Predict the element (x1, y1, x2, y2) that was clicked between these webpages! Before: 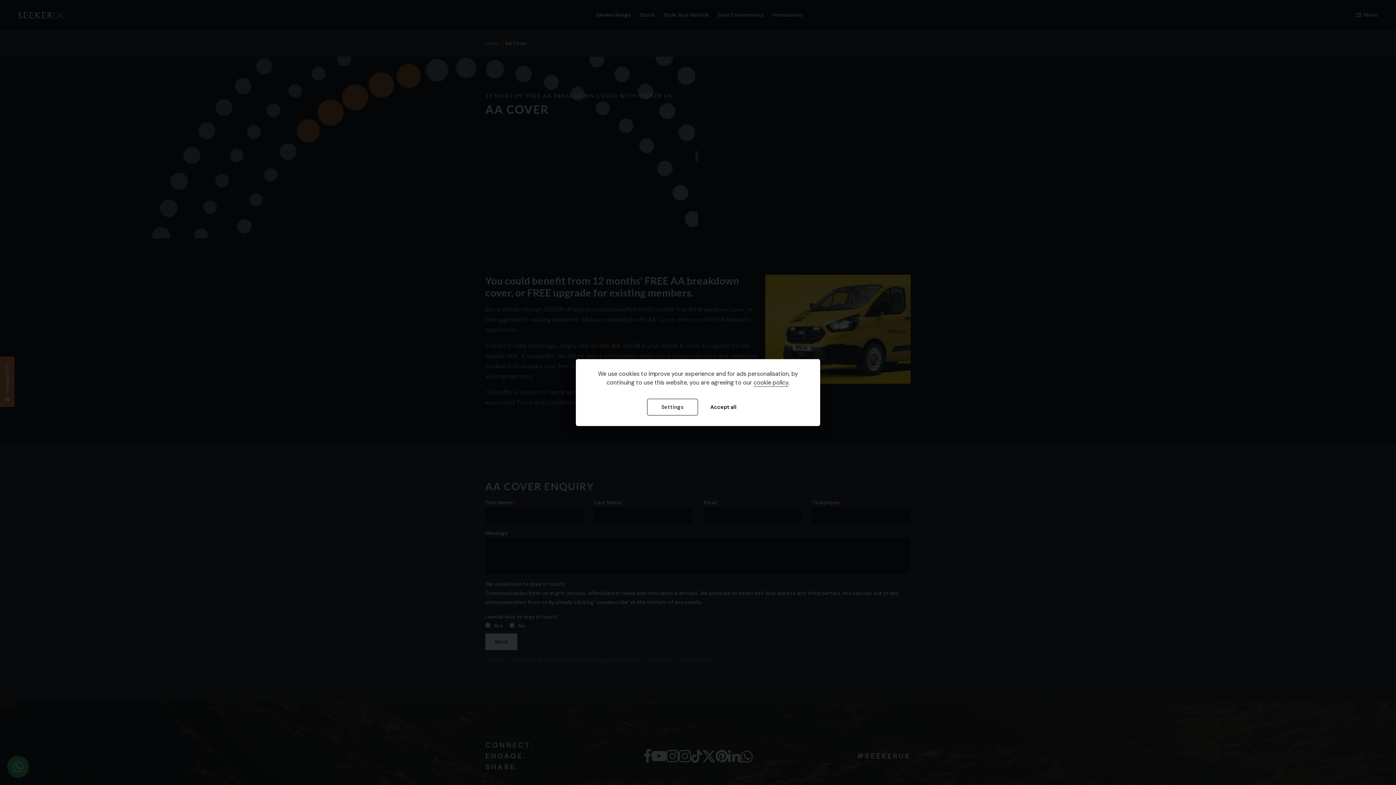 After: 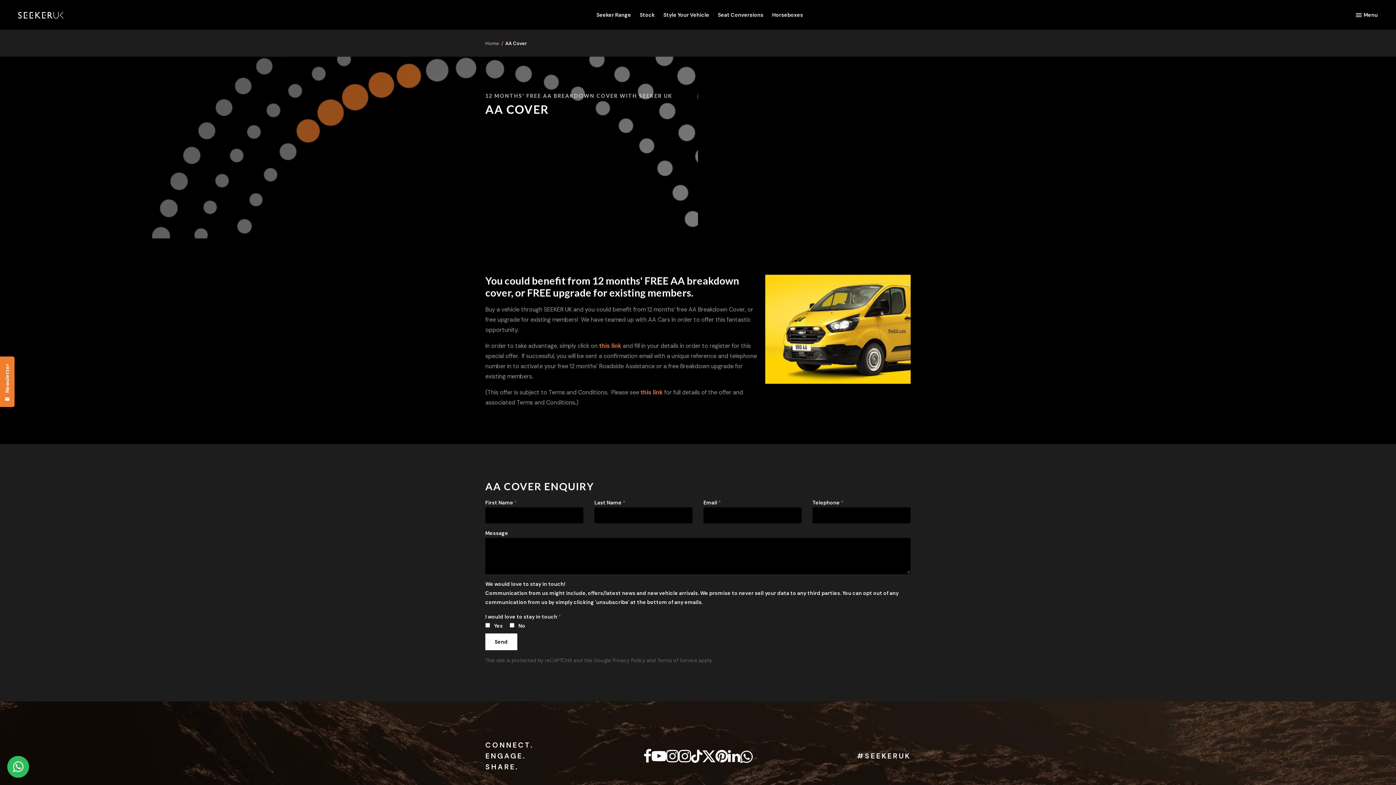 Action: label: Accept all bbox: (698, 398, 749, 415)